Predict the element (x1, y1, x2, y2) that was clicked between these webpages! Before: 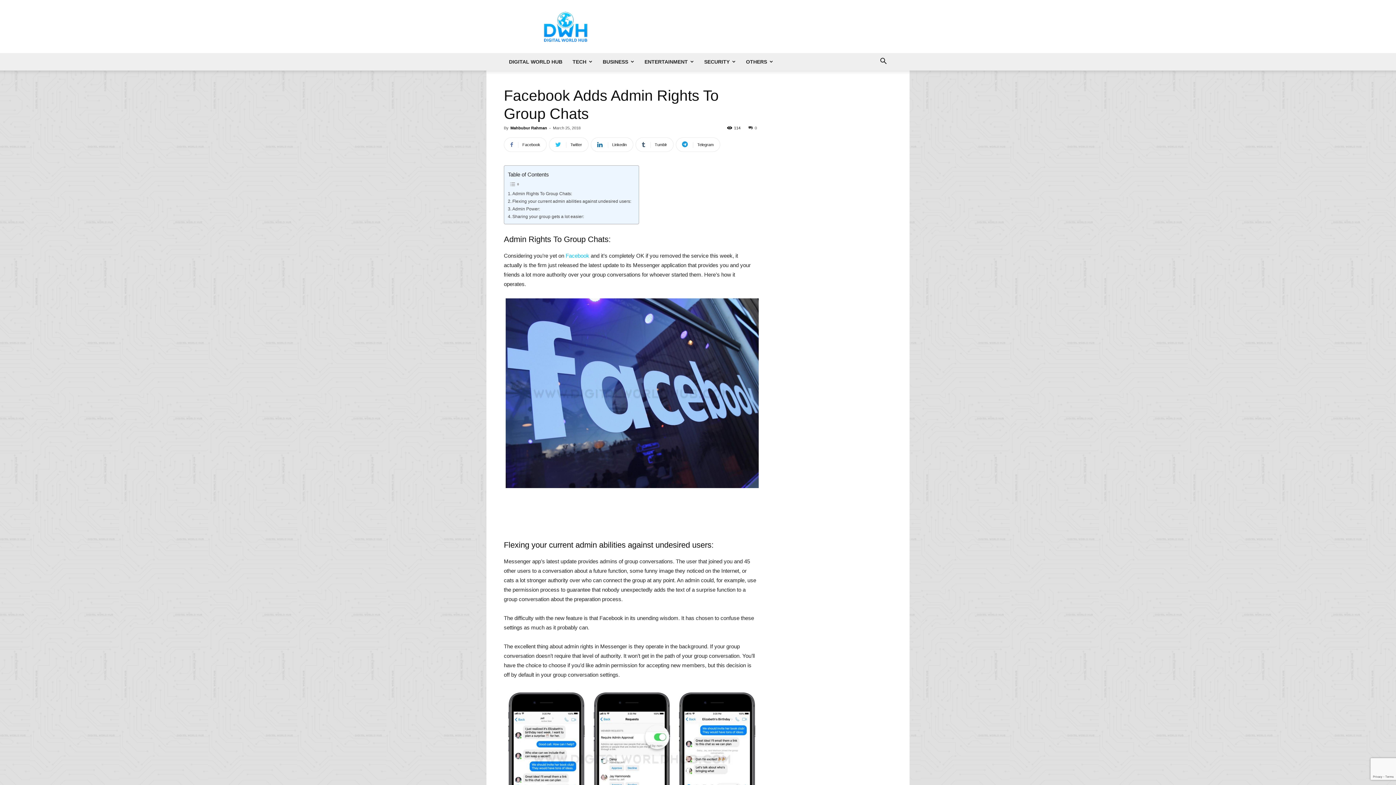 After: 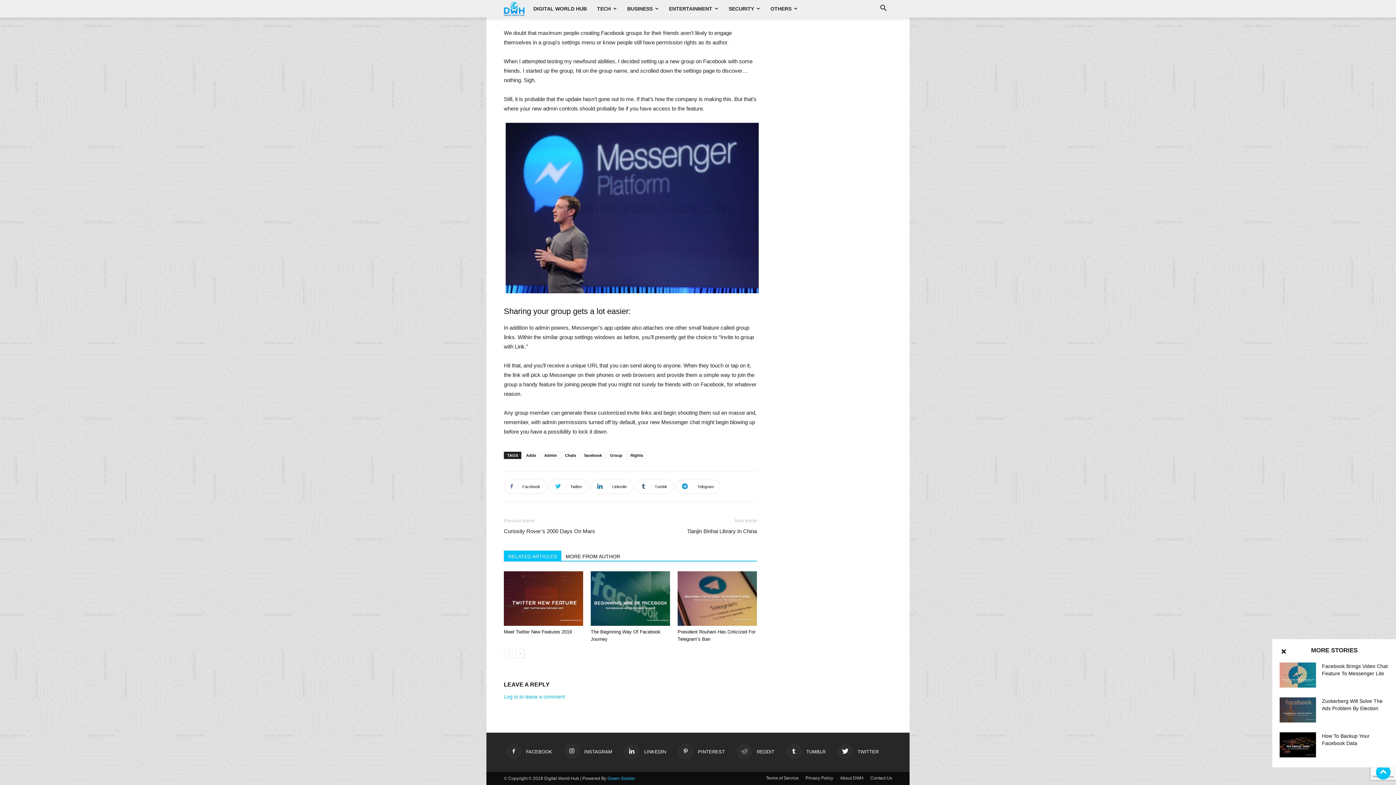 Action: label: Sharing your group gets a lot easier: bbox: (508, 213, 584, 220)